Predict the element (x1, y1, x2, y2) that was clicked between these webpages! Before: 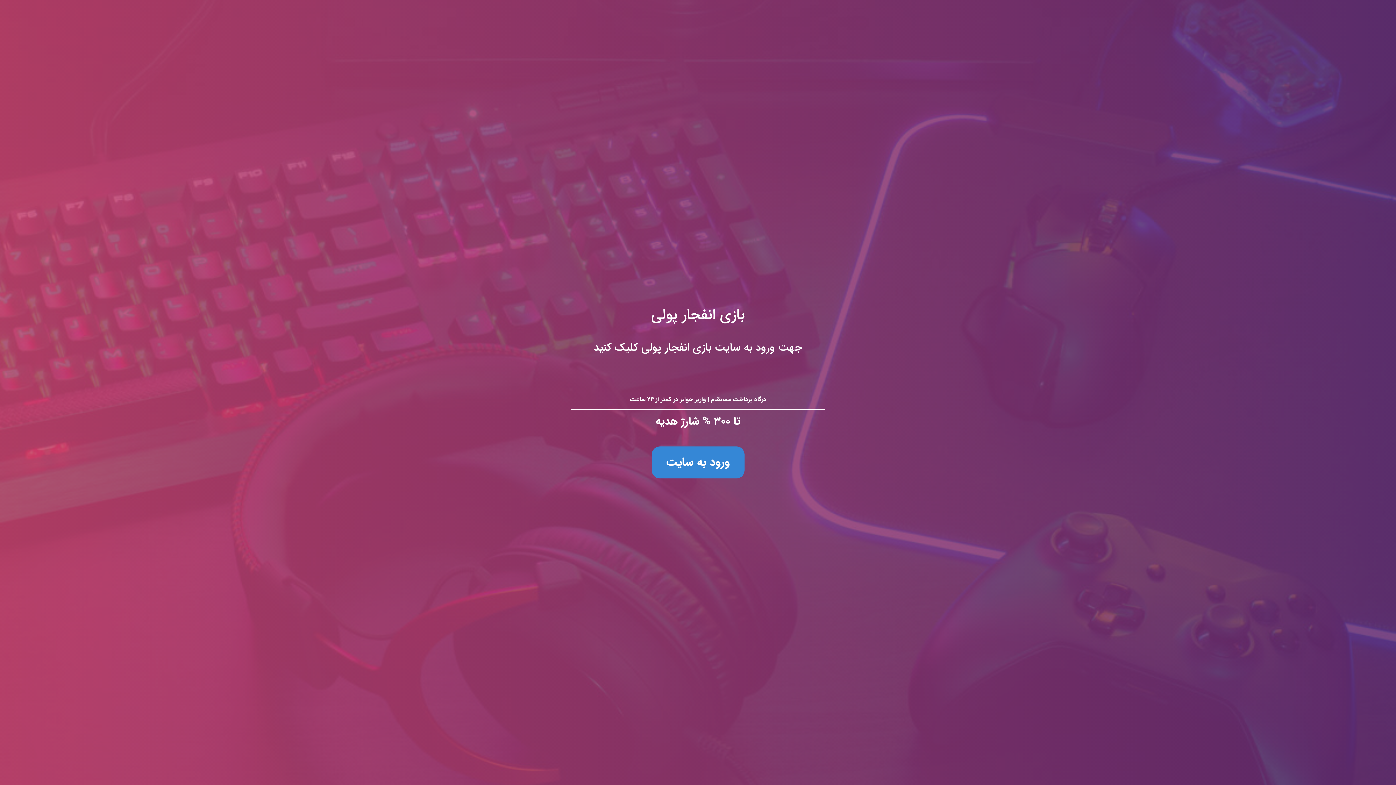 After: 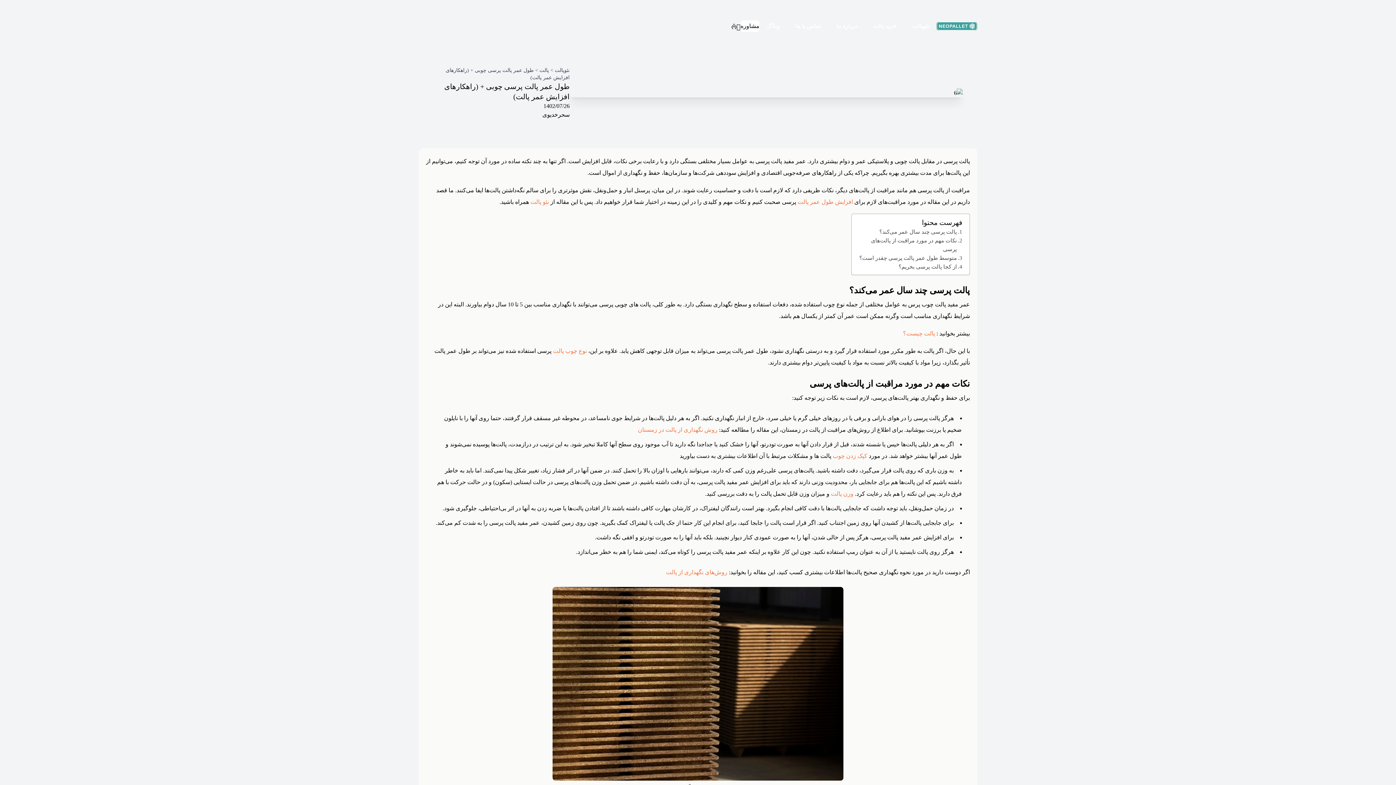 Action: label: بازی انفجار پولی
جهت ورود به سایت بازی انفجار پولی کلیک کنید

درگاه پرداخت مستقیم | واریز جوایز در کمتر از ۲۴ ساعت

تا ۳۰۰ % شارژ هدیه

ورود به سایت bbox: (0, 0, 1396, 785)